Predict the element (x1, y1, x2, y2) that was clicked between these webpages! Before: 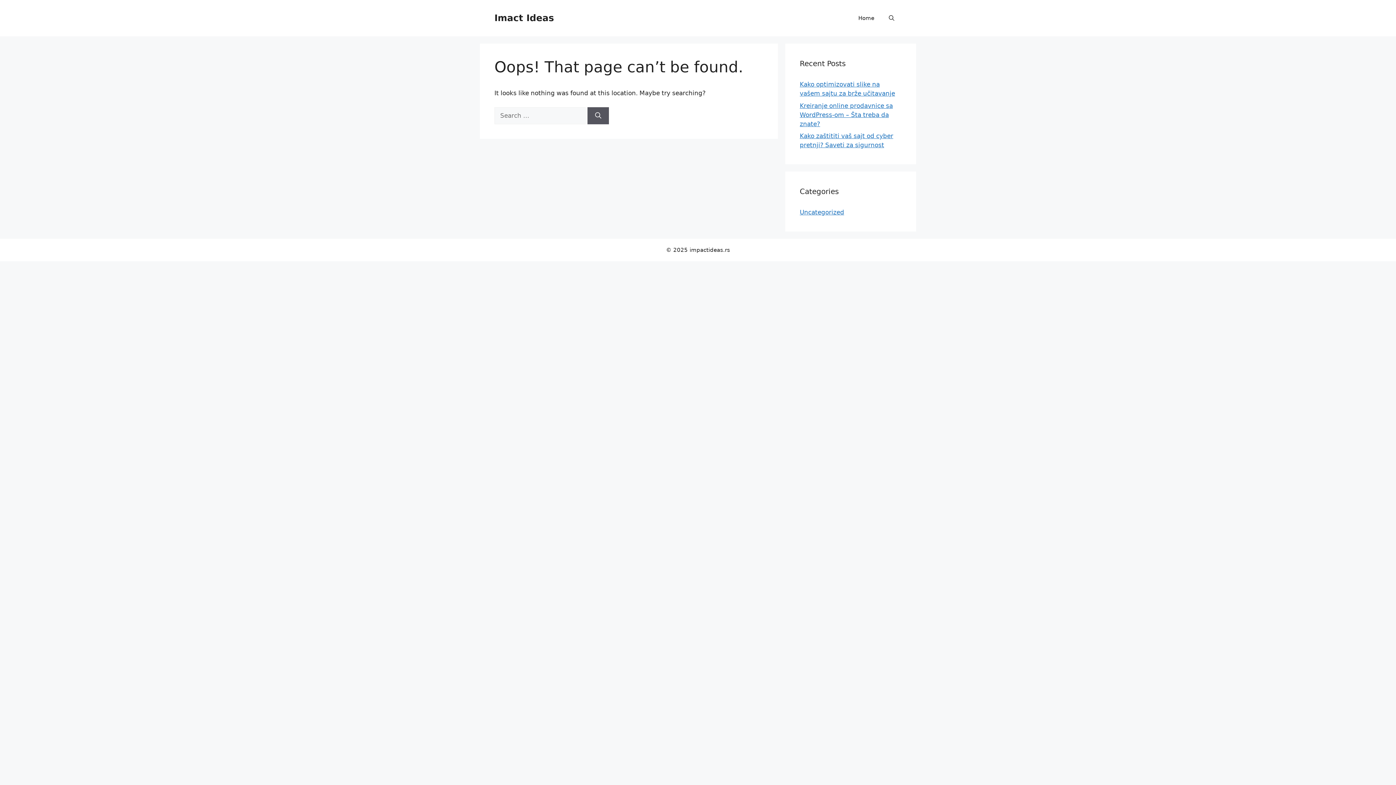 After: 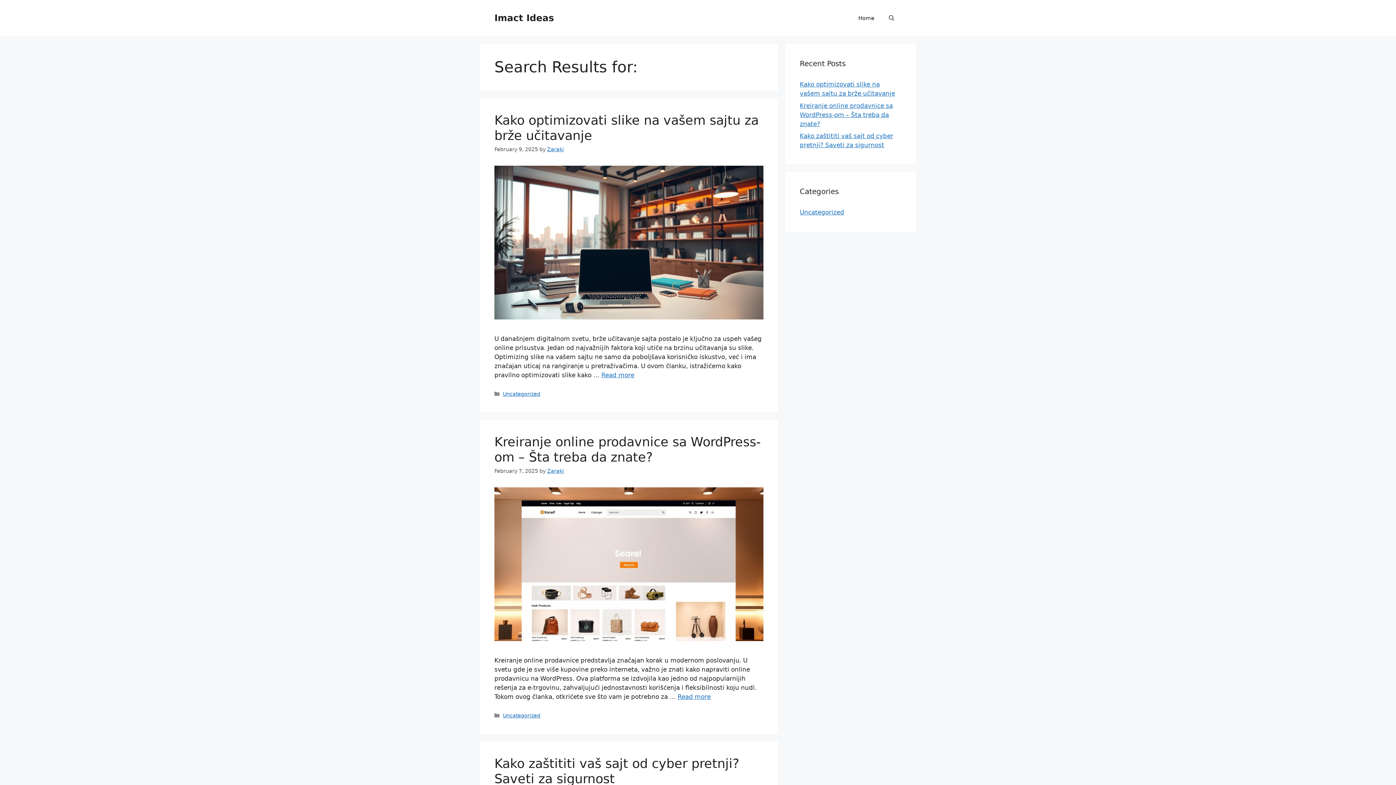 Action: label: Search bbox: (587, 107, 609, 124)